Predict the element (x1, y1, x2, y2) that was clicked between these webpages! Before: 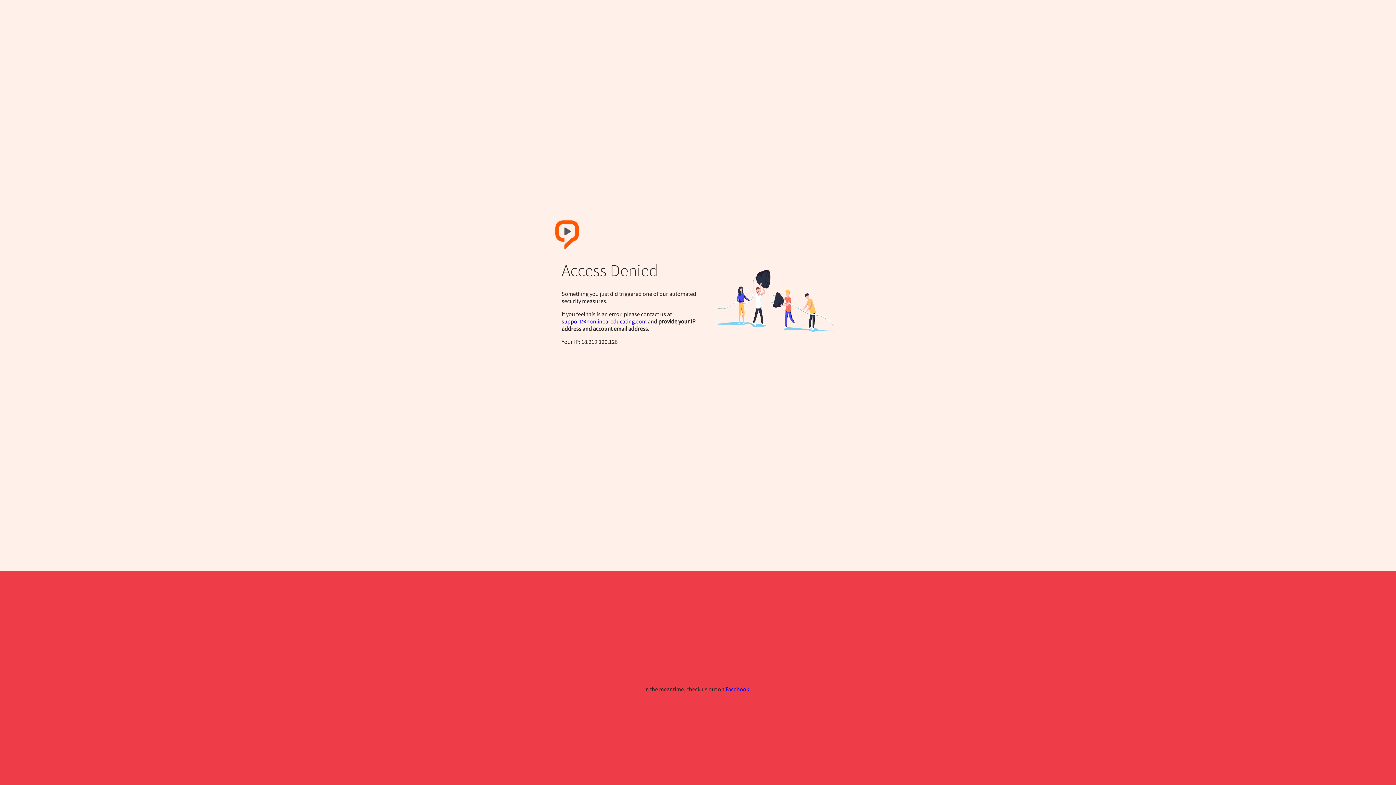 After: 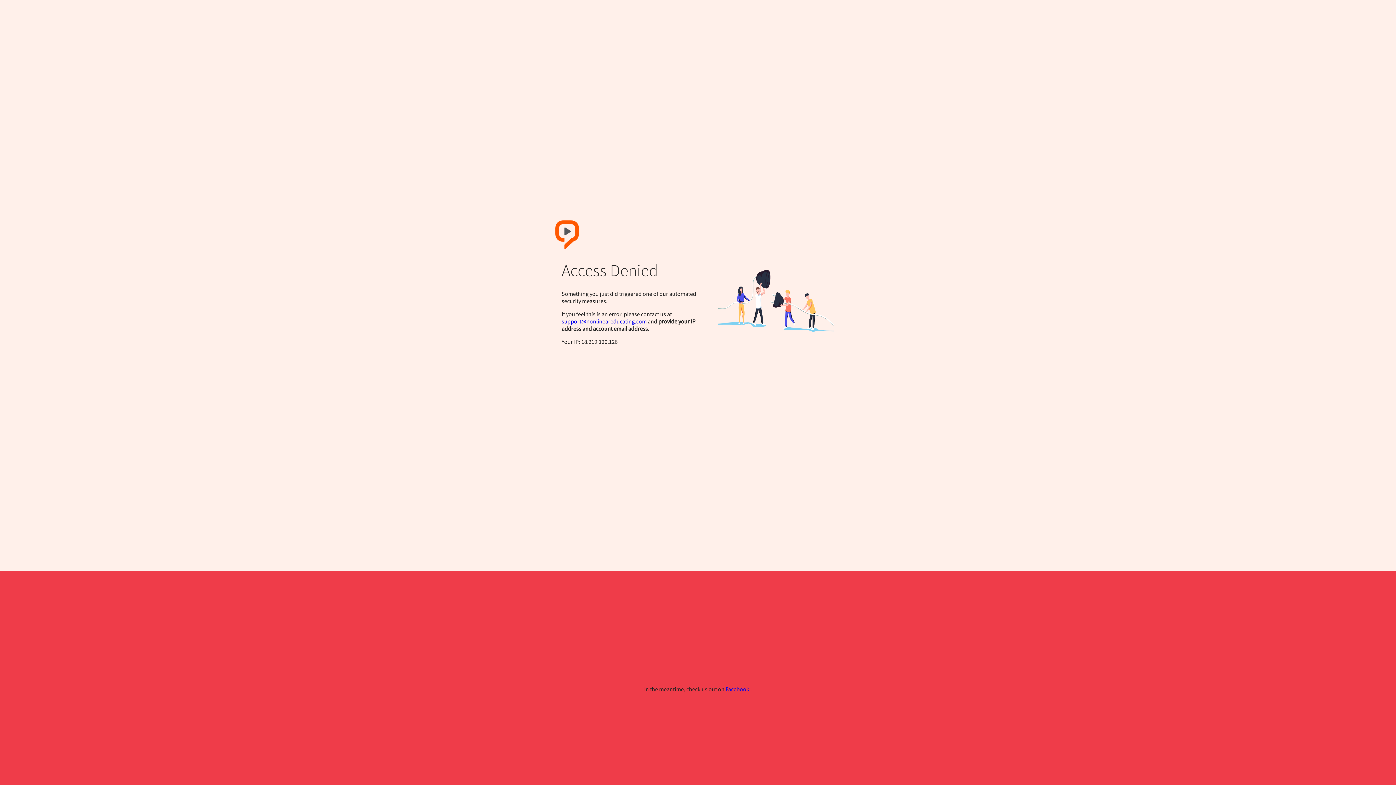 Action: label: support@nonlineareducating.com bbox: (561, 317, 646, 325)